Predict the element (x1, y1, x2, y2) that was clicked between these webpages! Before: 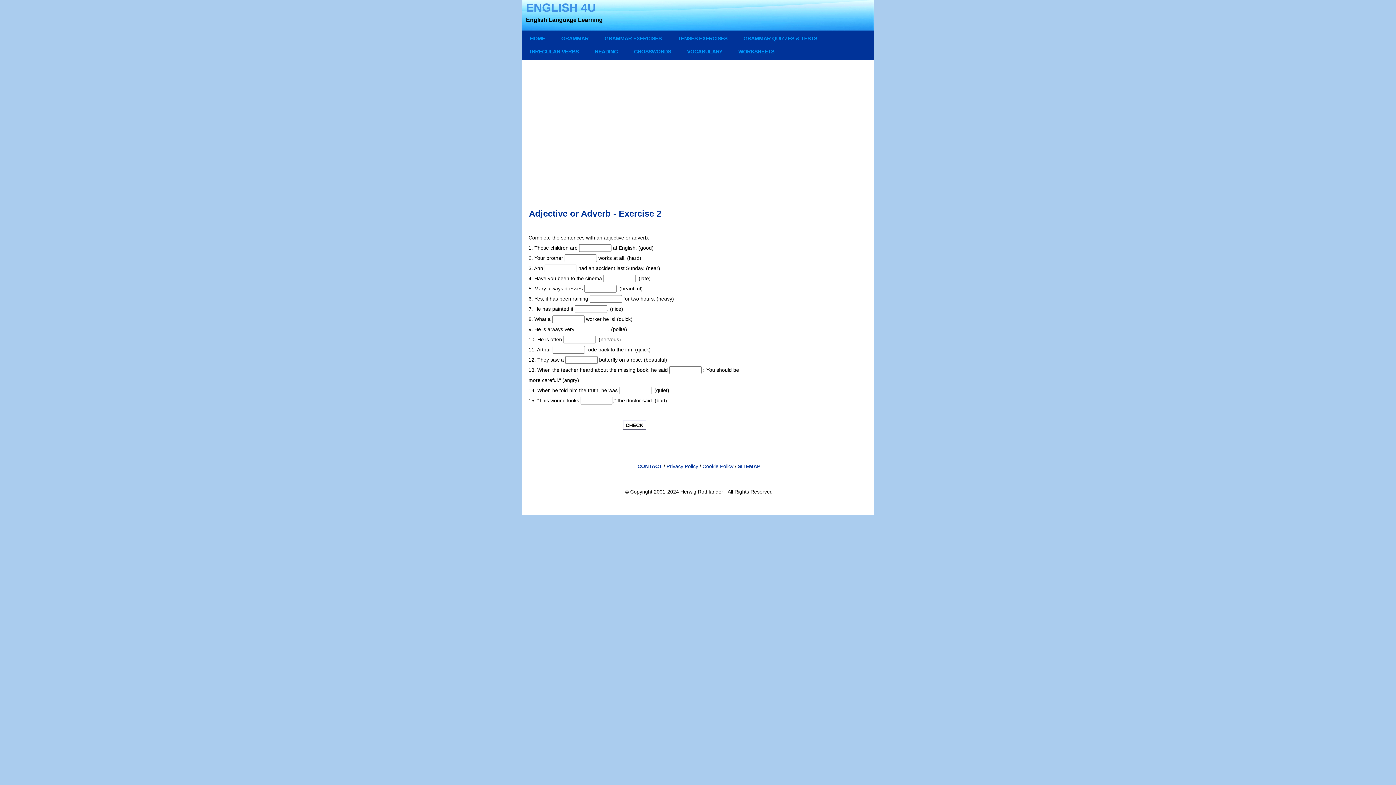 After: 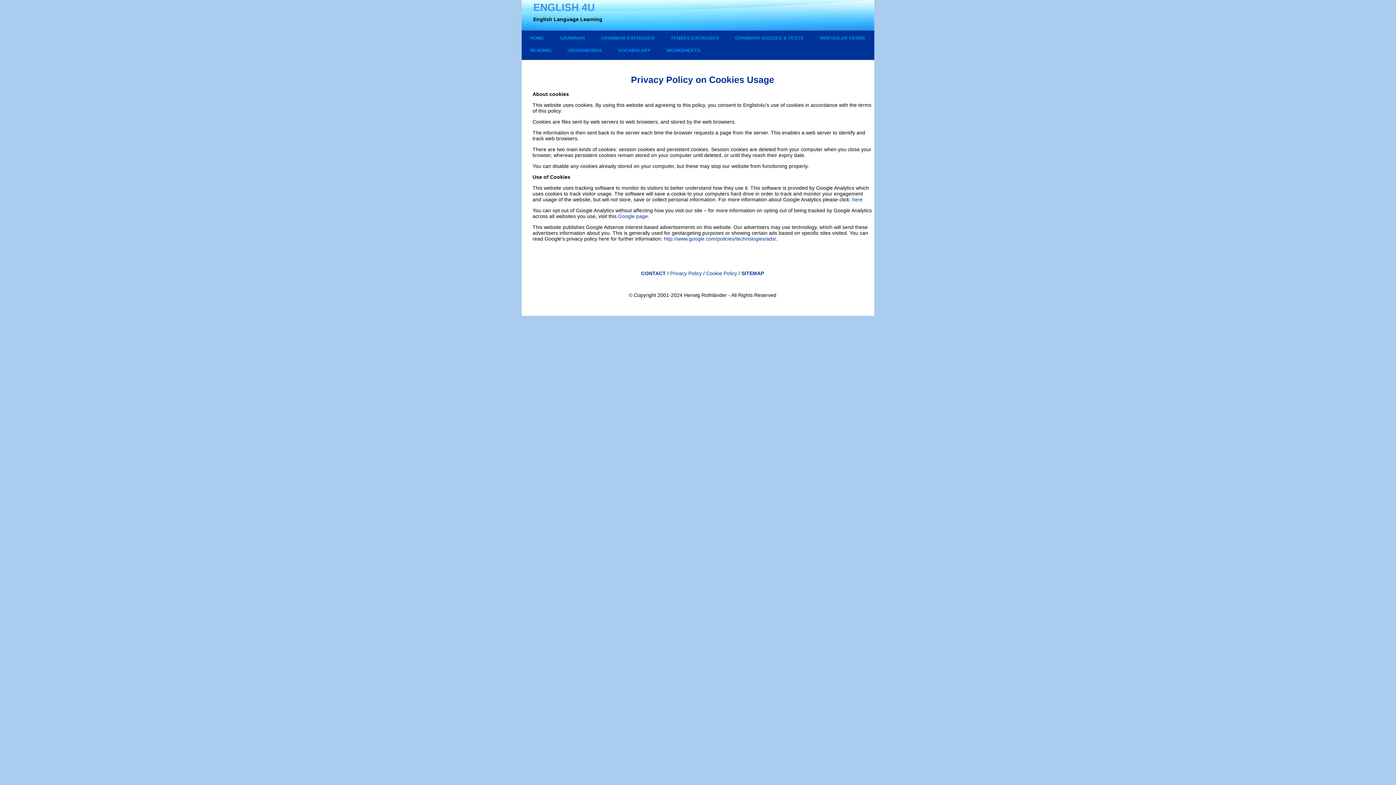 Action: label: Cookie Policy  bbox: (702, 463, 735, 469)